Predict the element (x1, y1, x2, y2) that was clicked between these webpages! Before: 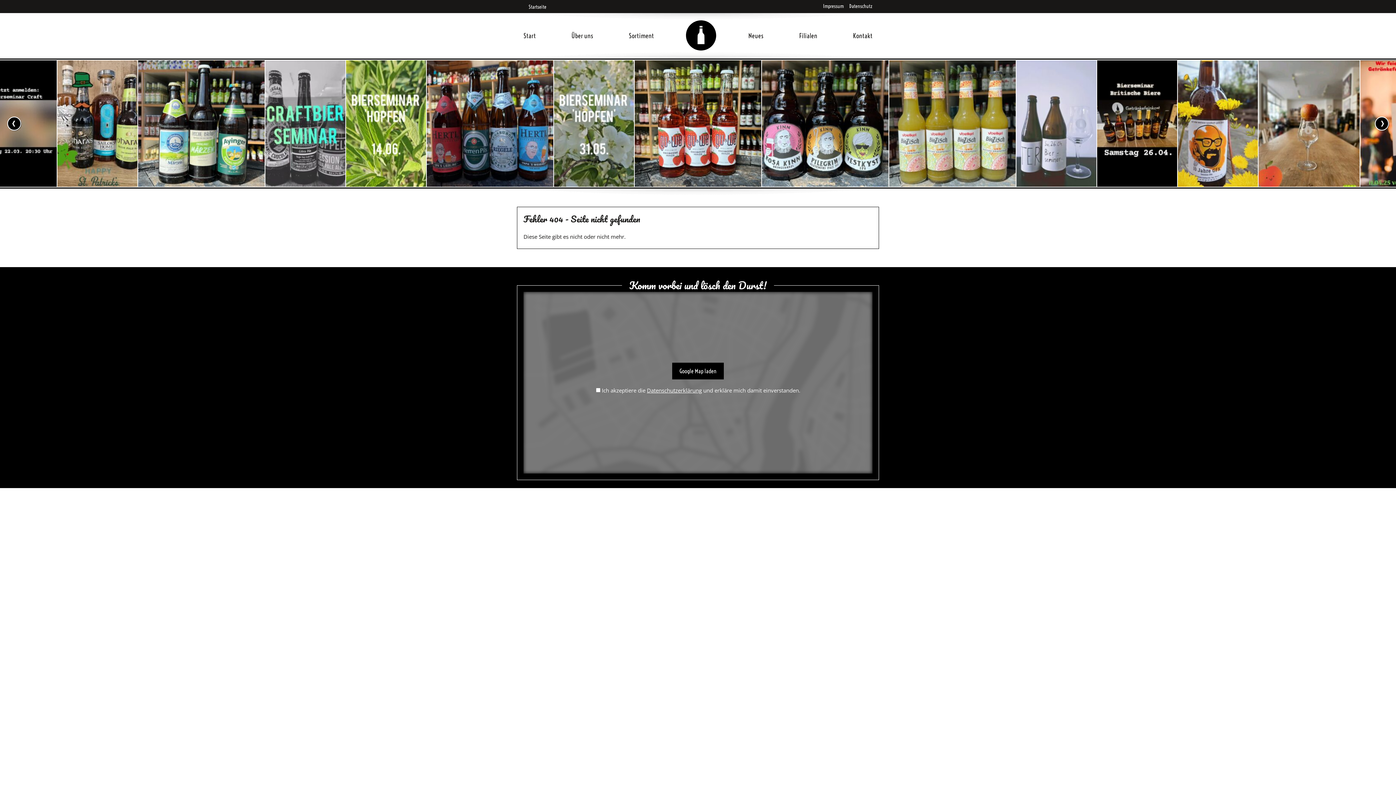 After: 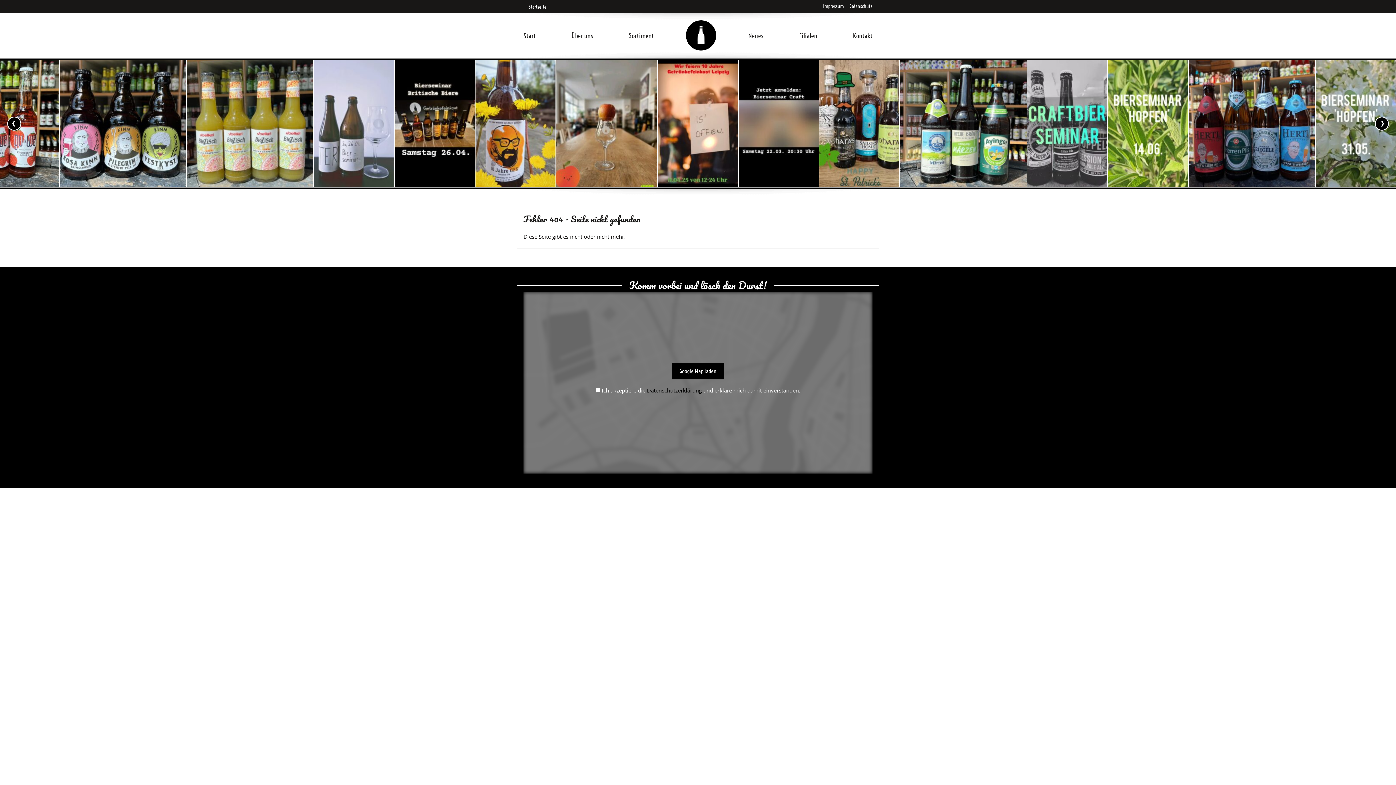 Action: bbox: (647, 386, 702, 394) label: Datenschutzerklärung